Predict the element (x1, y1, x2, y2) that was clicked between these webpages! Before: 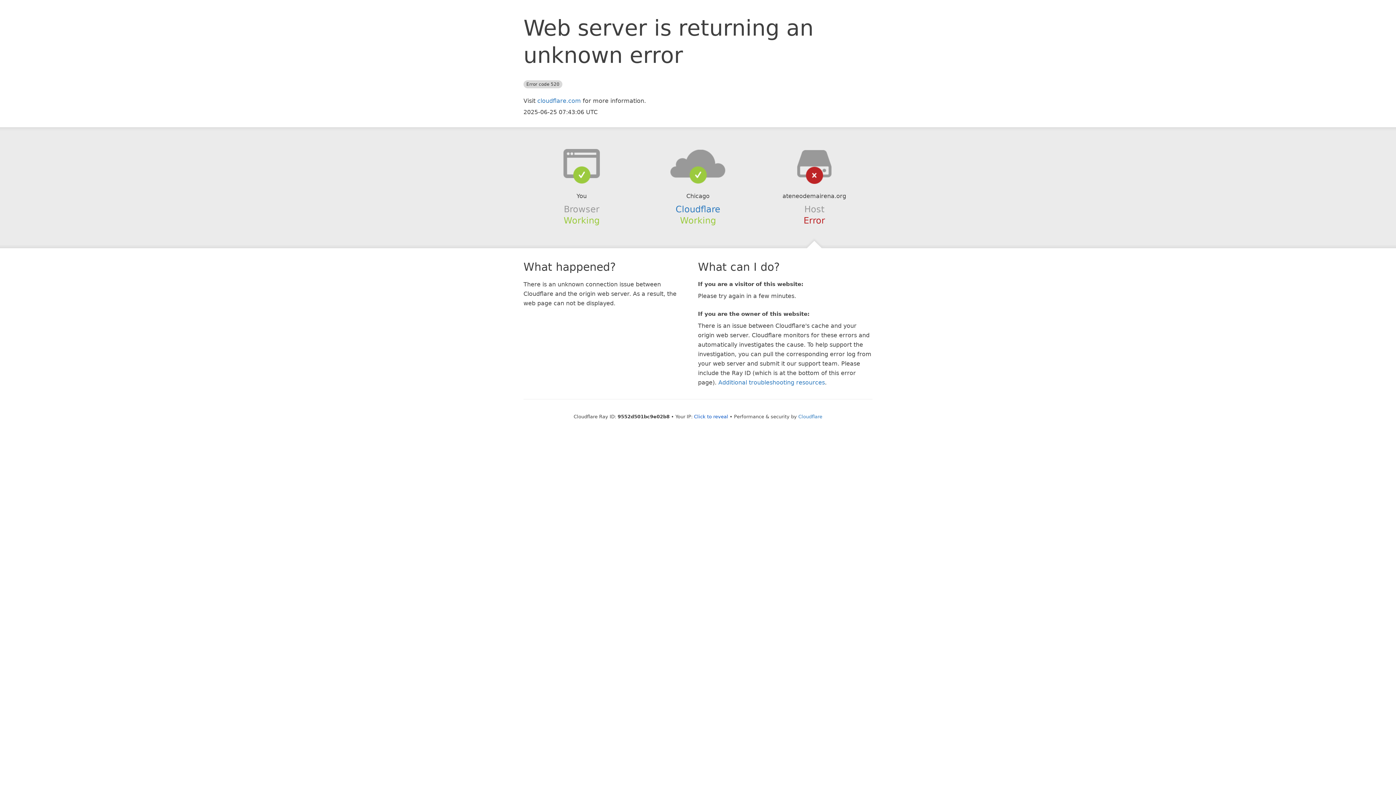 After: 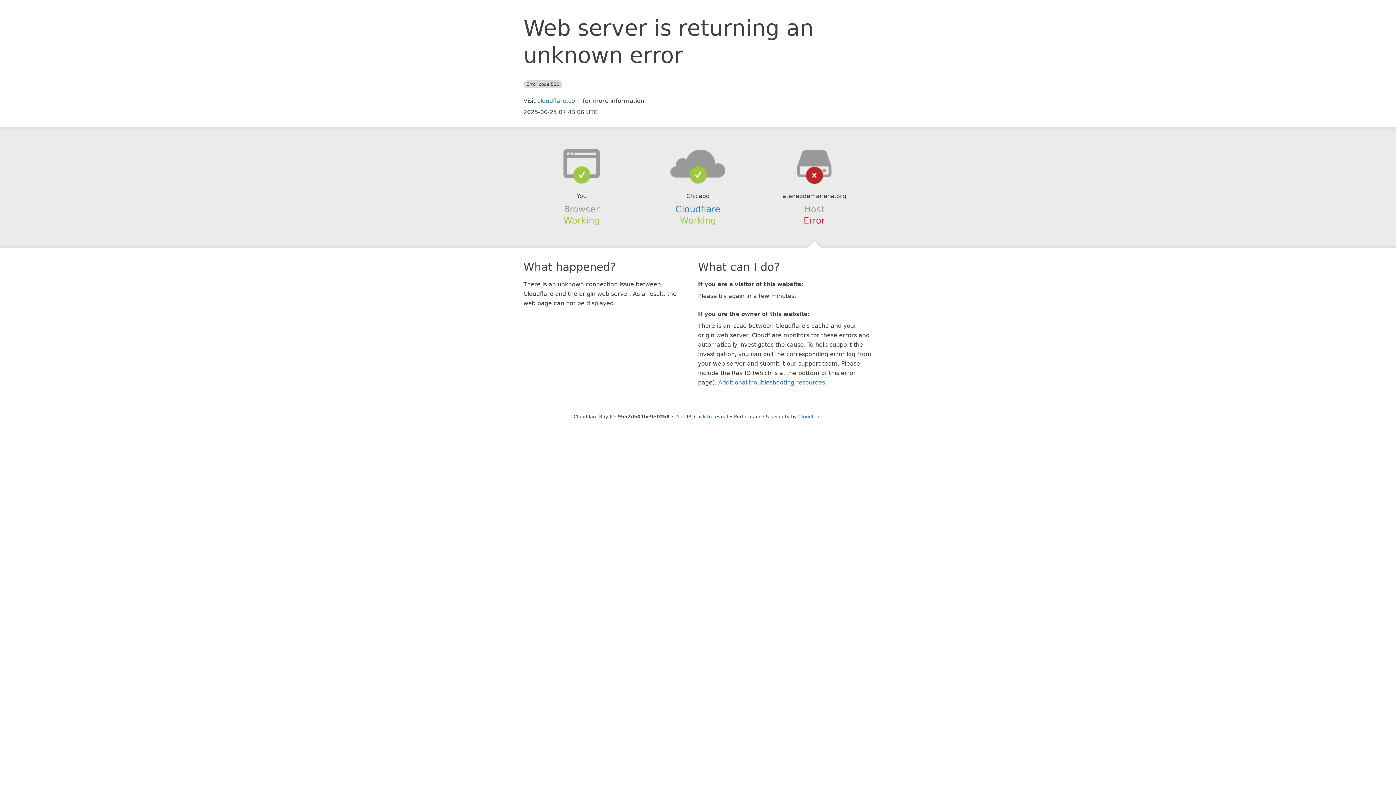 Action: bbox: (639, 148, 756, 178)